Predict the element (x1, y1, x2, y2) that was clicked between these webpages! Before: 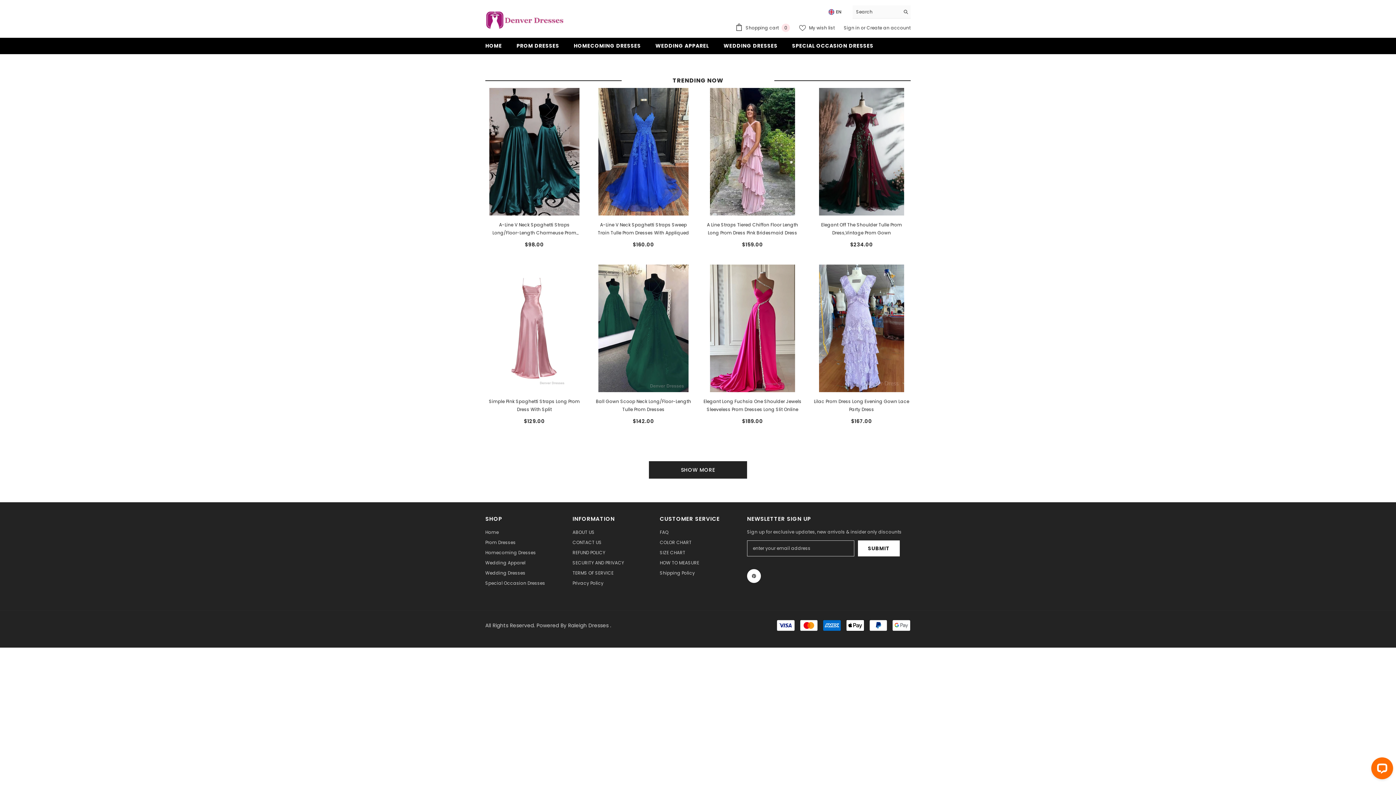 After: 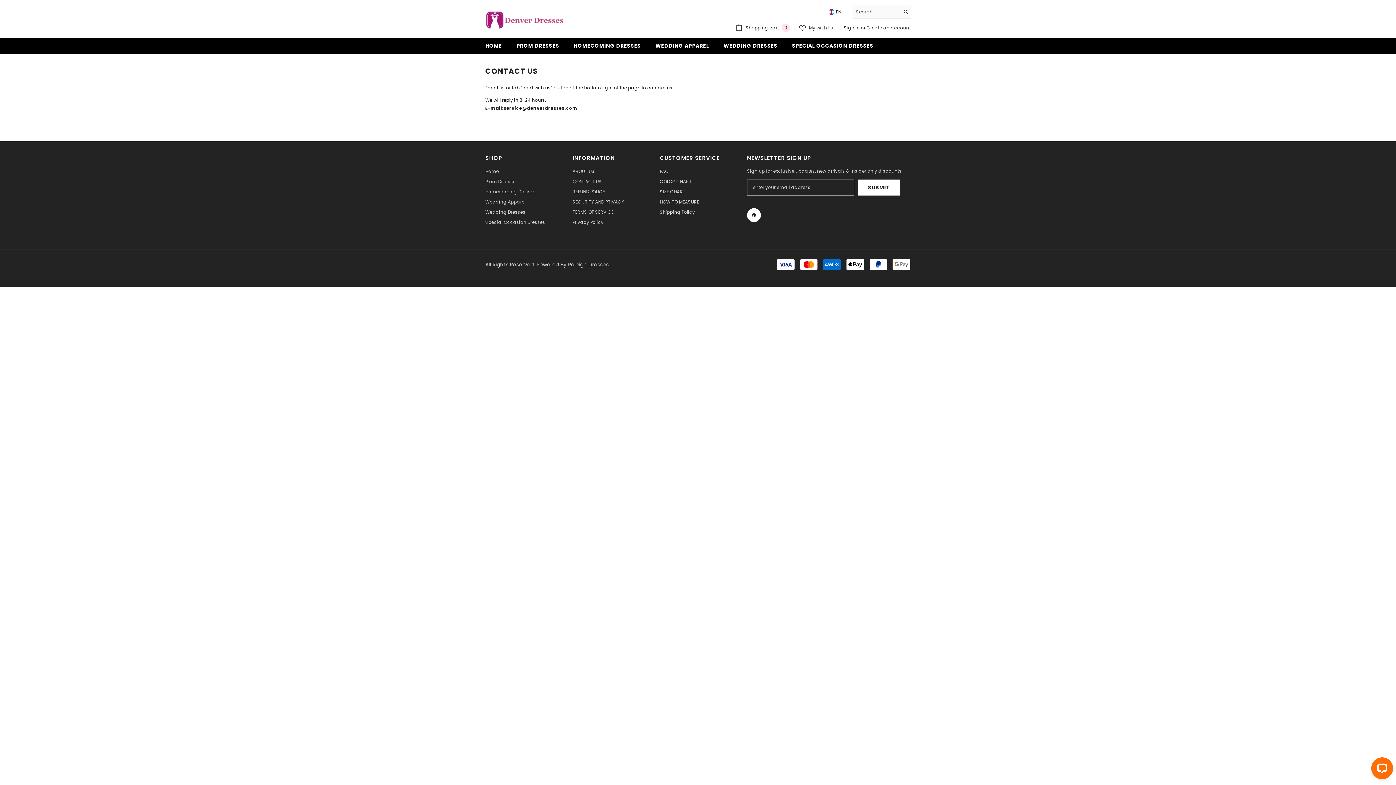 Action: label: CONTACT US bbox: (572, 537, 601, 548)